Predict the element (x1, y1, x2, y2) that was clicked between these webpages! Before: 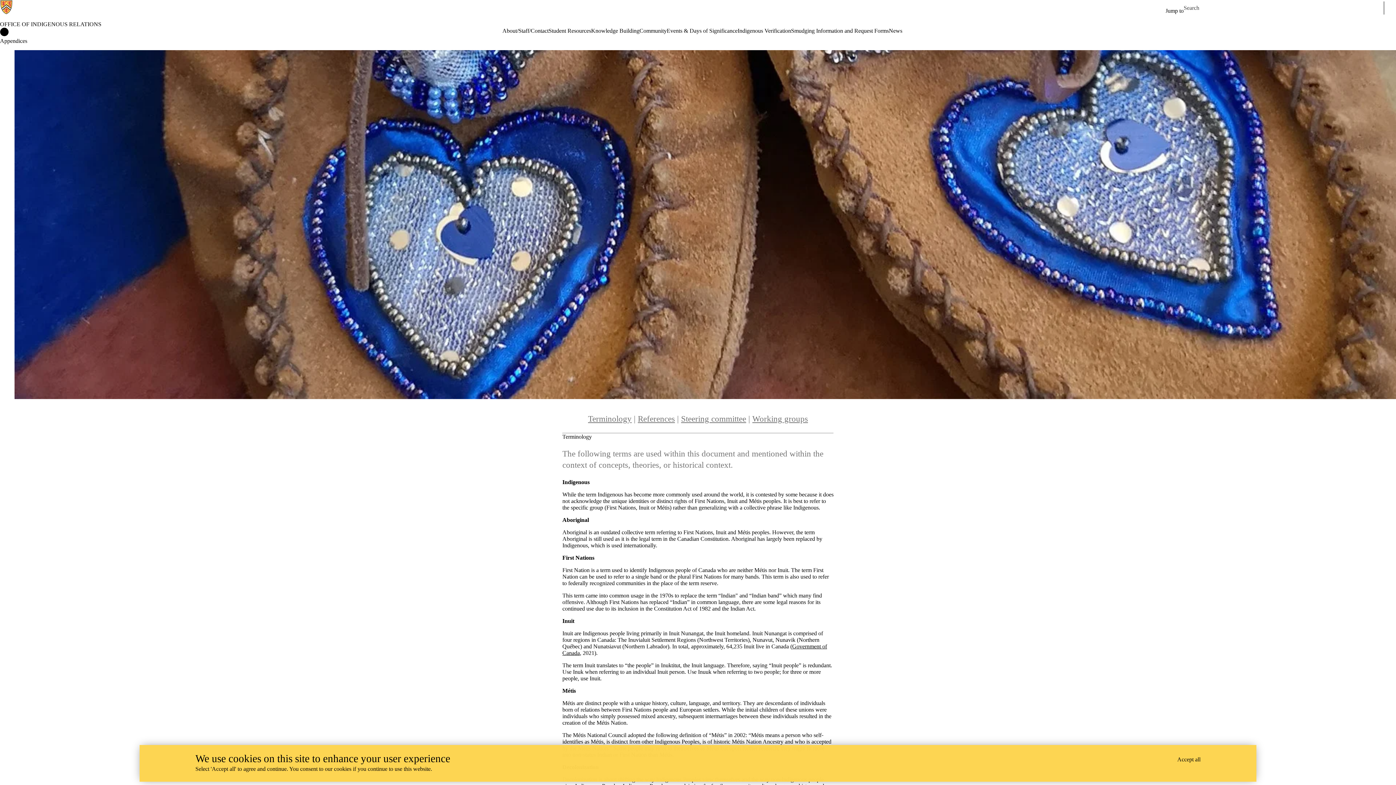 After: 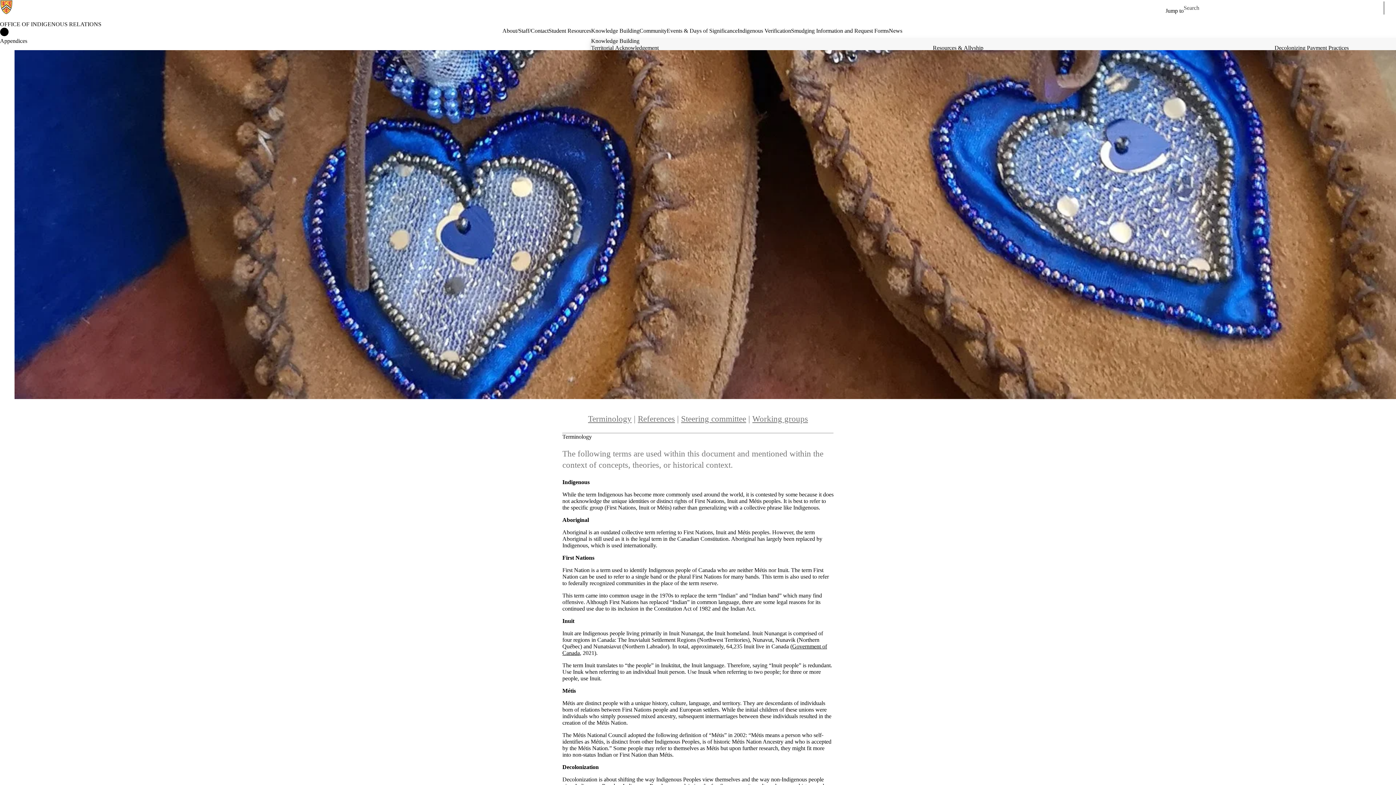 Action: label: Knowledge Building bbox: (591, 27, 639, 34)